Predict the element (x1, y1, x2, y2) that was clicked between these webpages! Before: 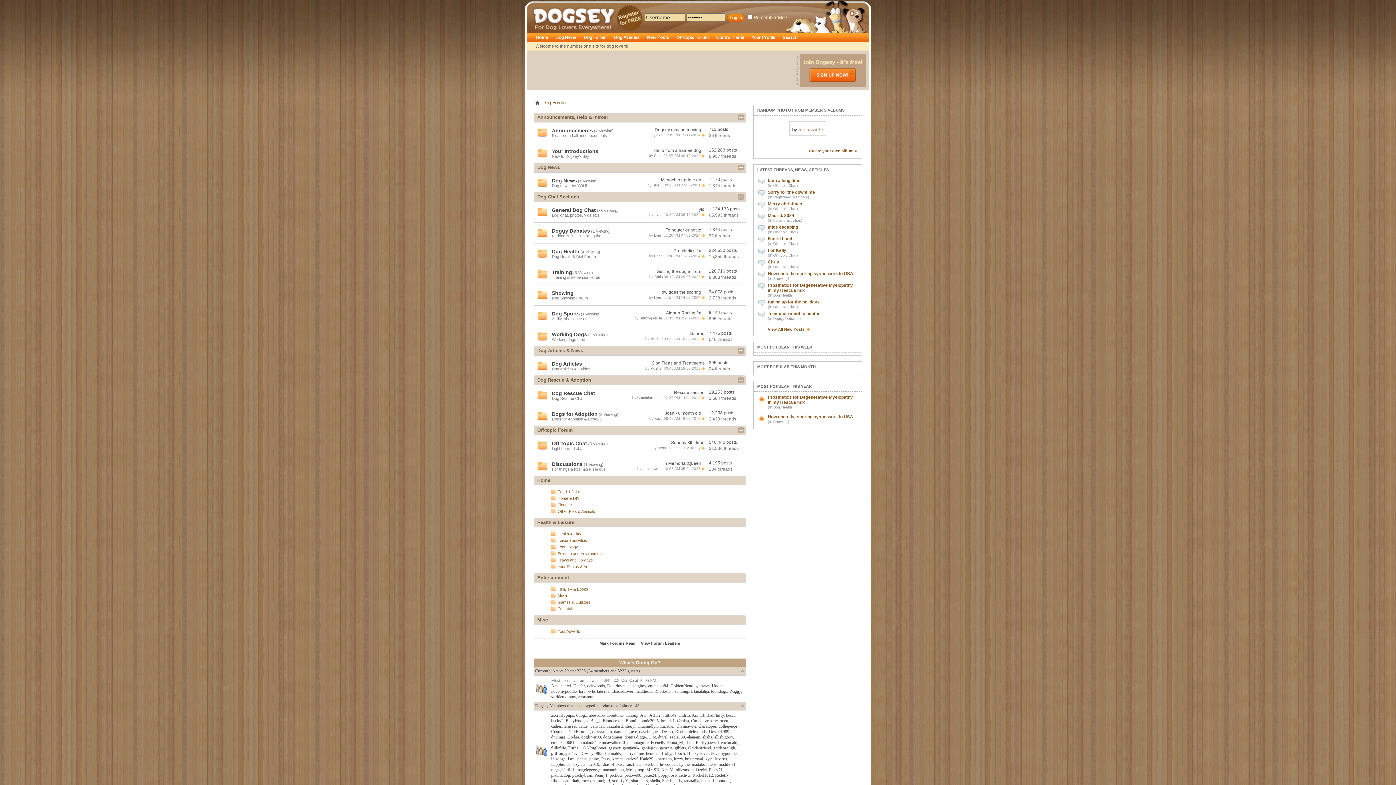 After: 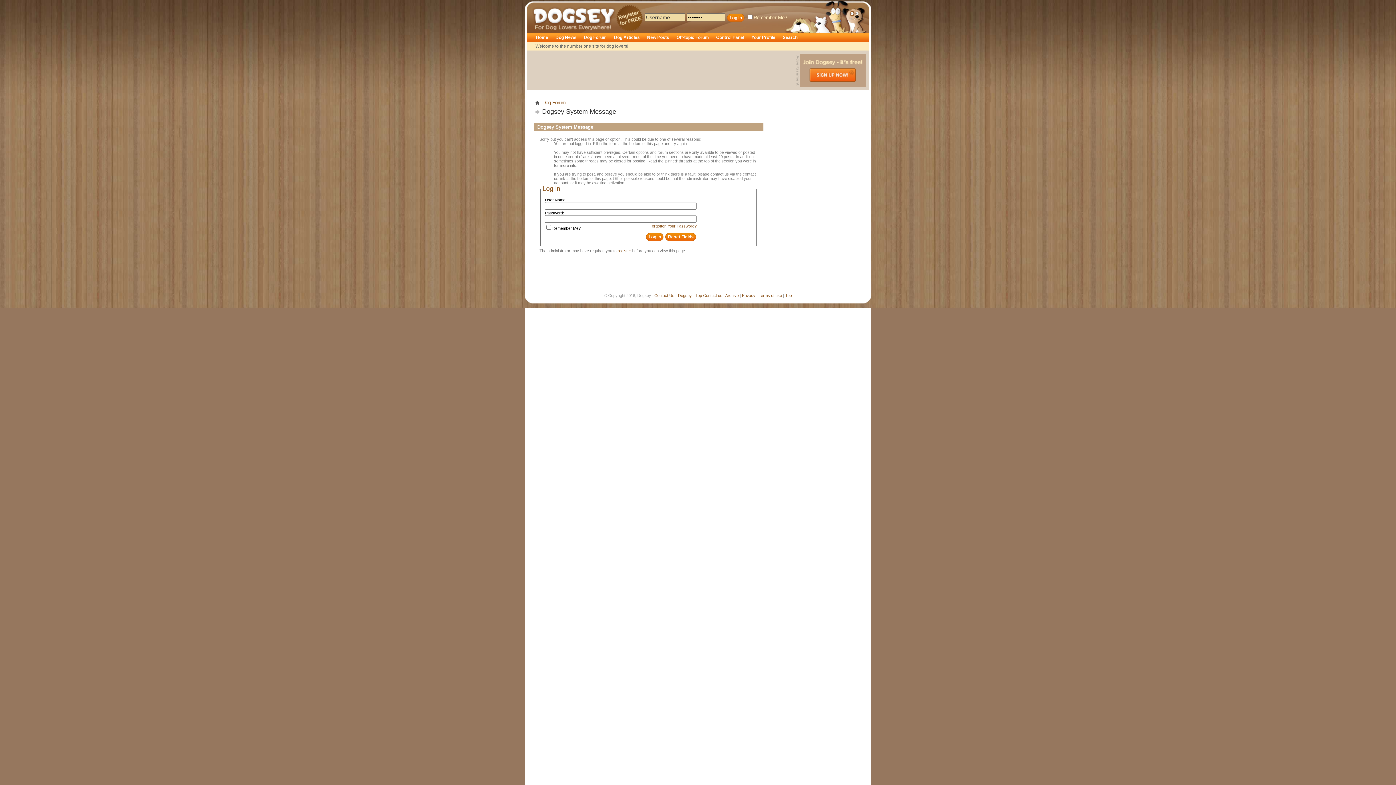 Action: label: kyle bbox: (705, 756, 712, 761)